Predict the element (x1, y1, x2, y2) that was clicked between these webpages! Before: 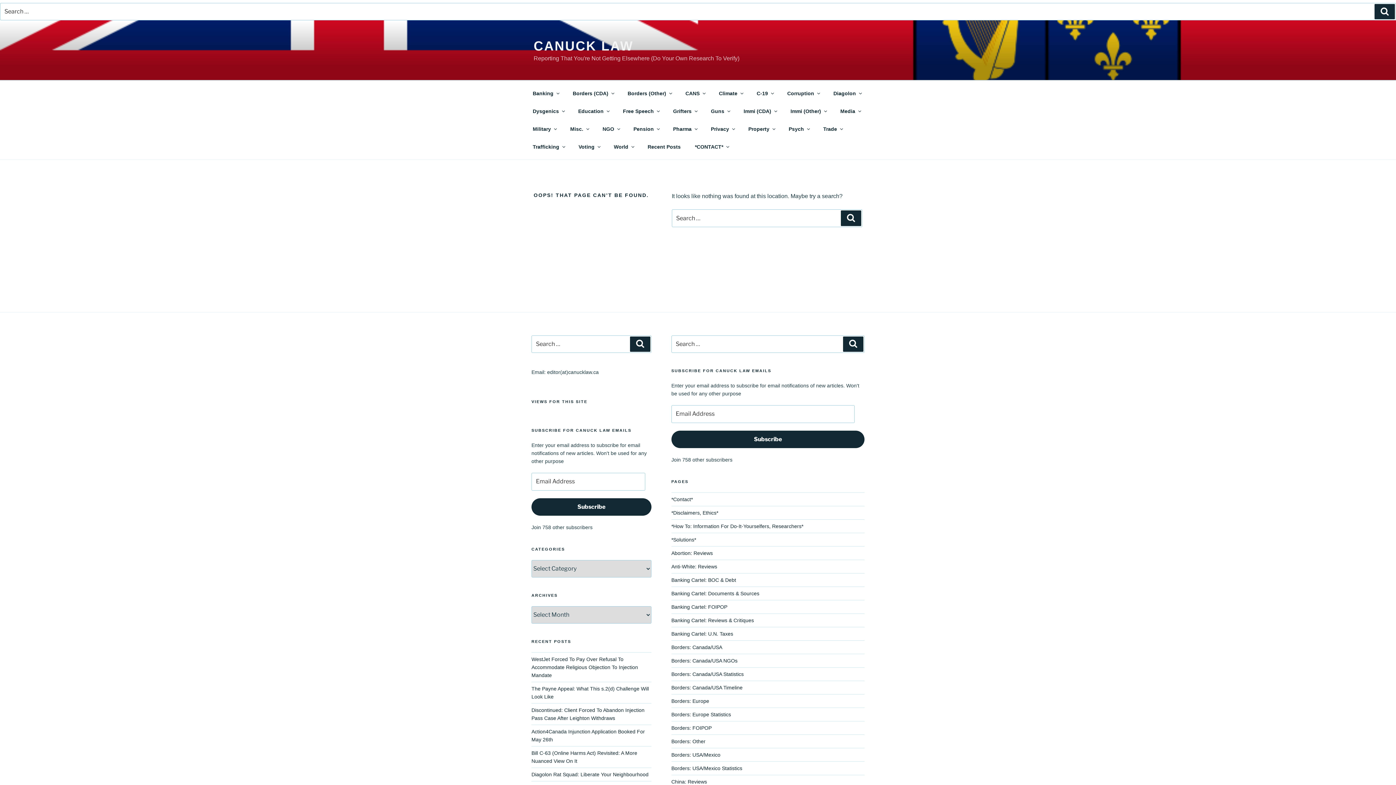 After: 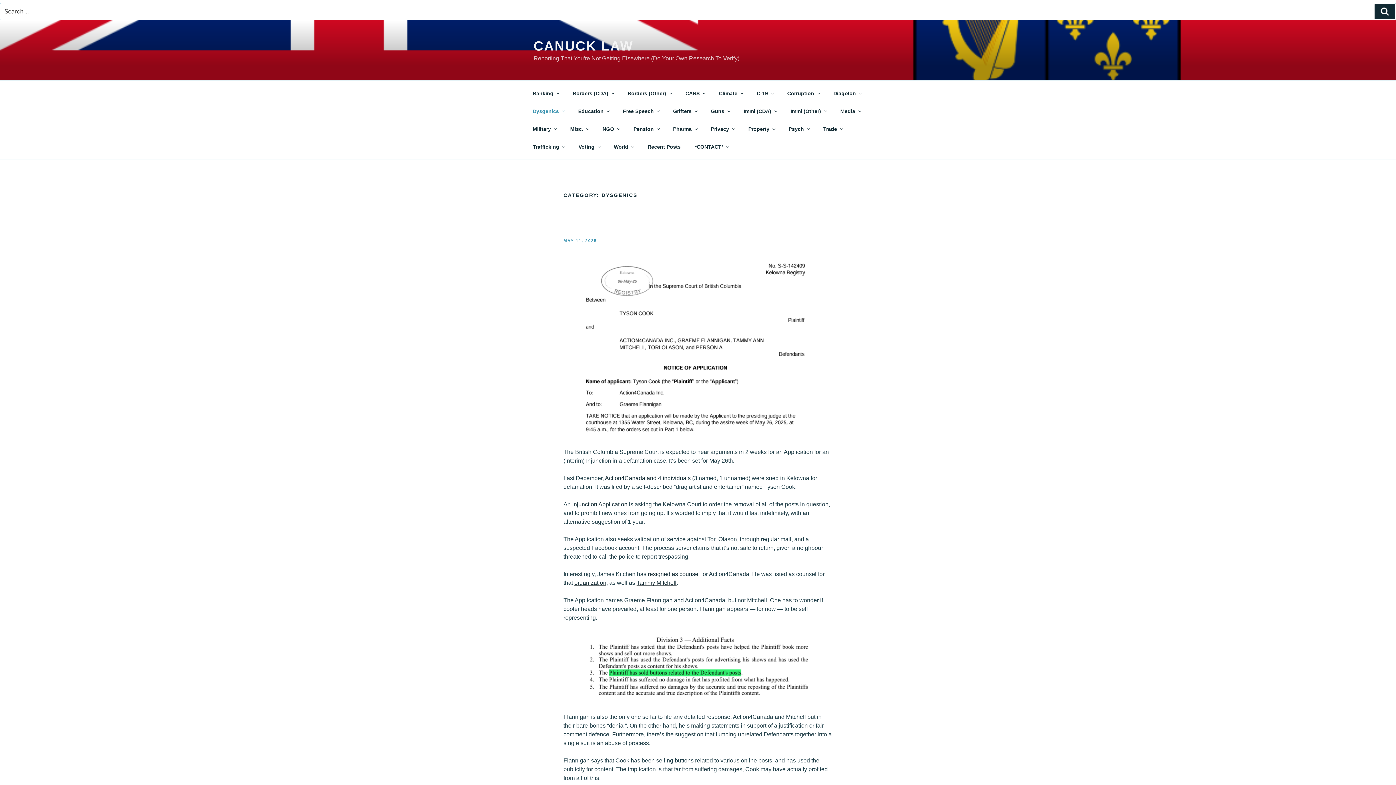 Action: label: Dysgenics bbox: (526, 102, 570, 120)